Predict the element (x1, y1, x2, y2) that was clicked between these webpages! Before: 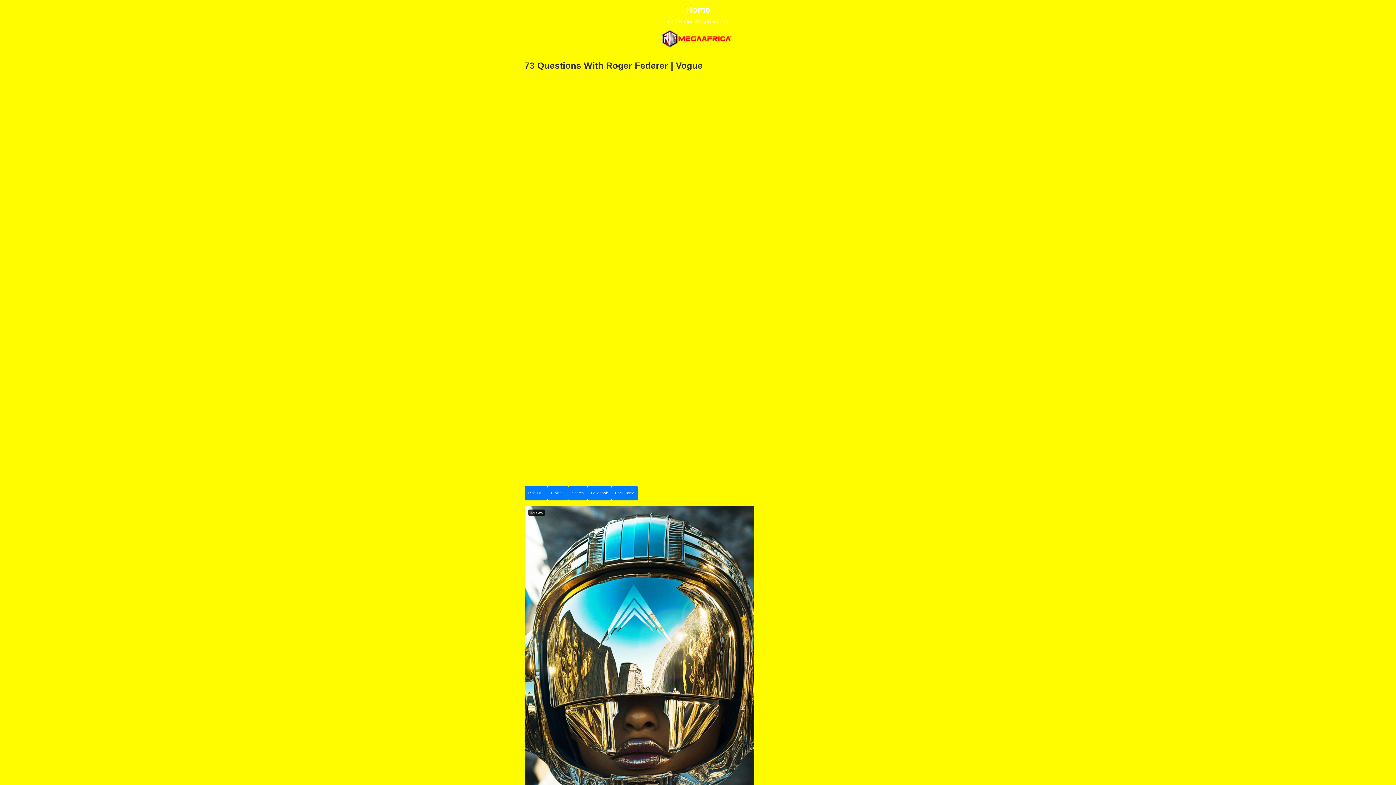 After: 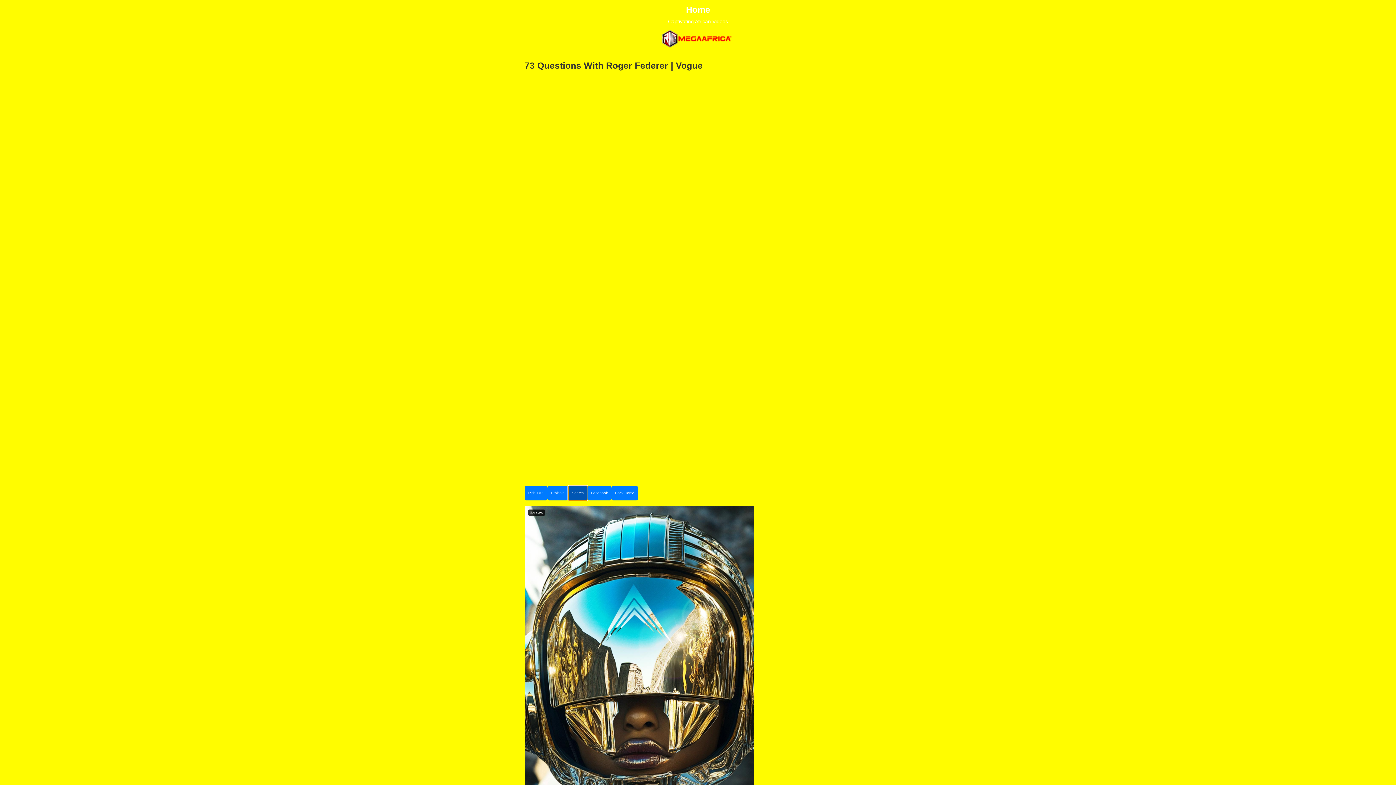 Action: label: Search bbox: (568, 486, 587, 500)